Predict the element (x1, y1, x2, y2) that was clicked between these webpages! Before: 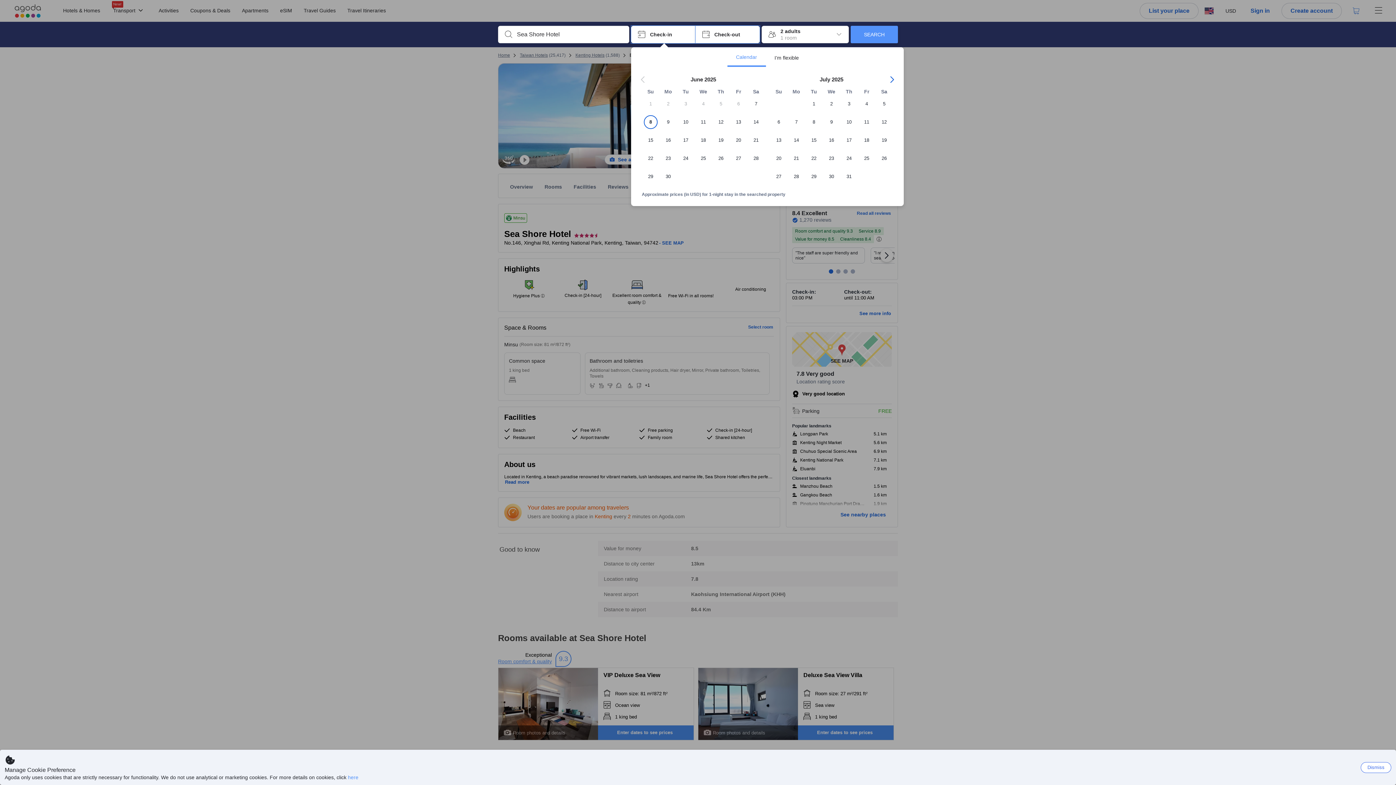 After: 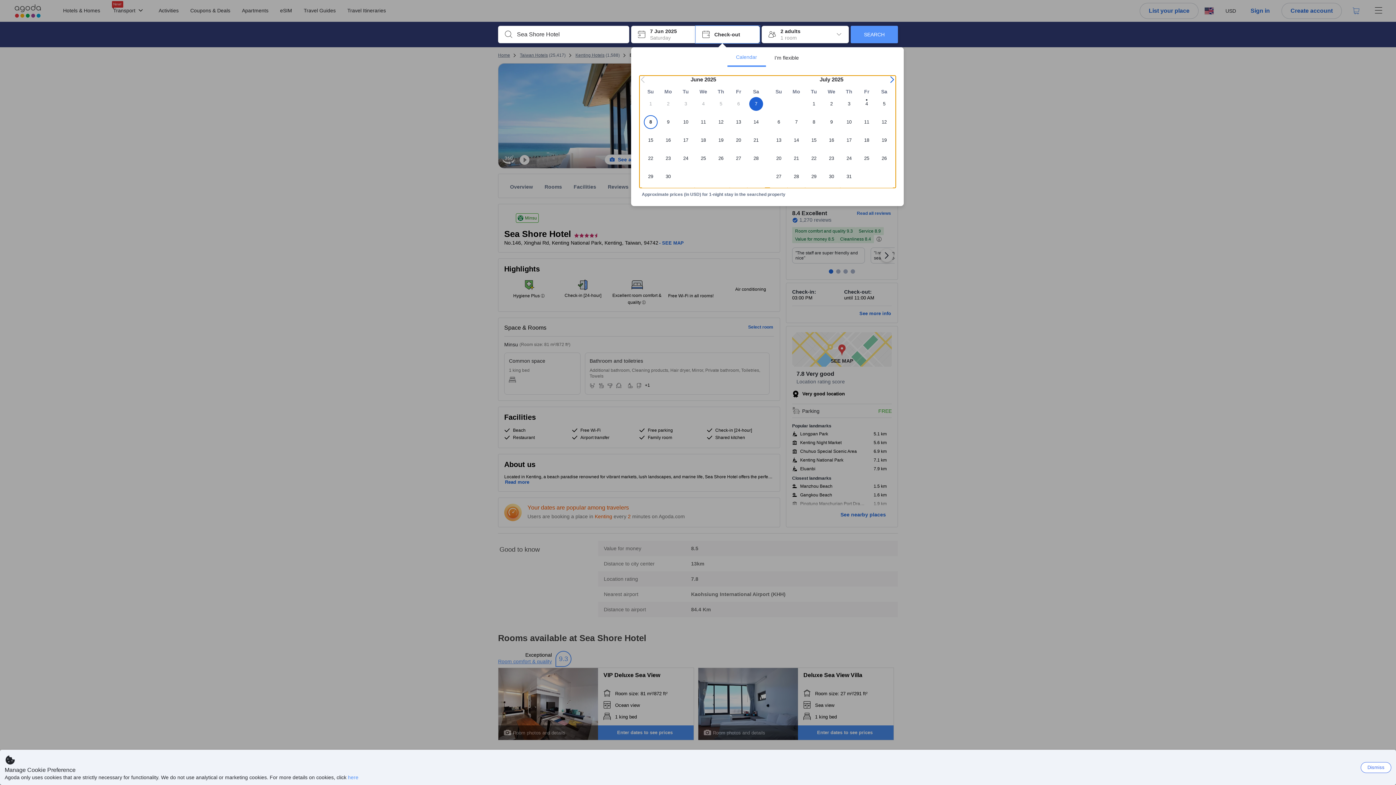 Action: bbox: (747, 97, 765, 115) label: 7